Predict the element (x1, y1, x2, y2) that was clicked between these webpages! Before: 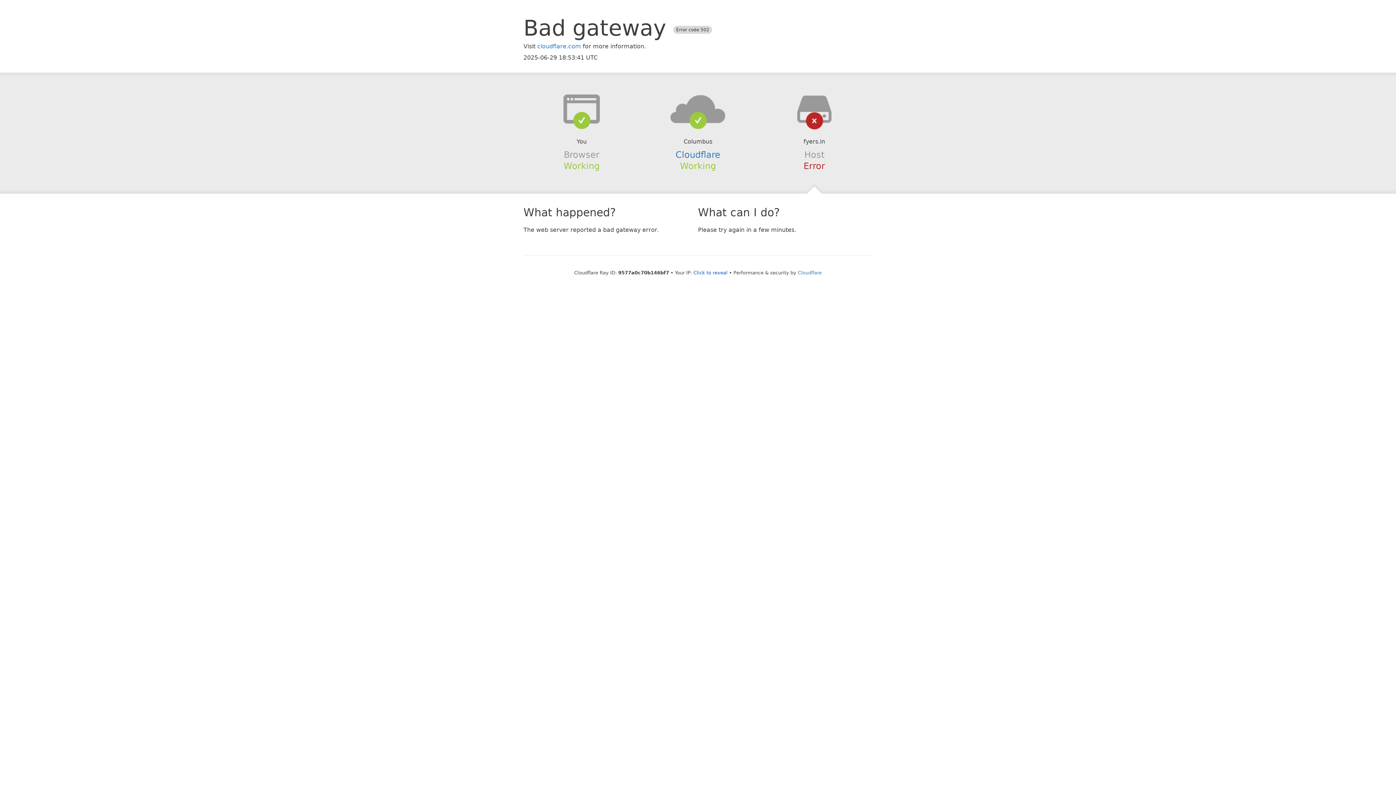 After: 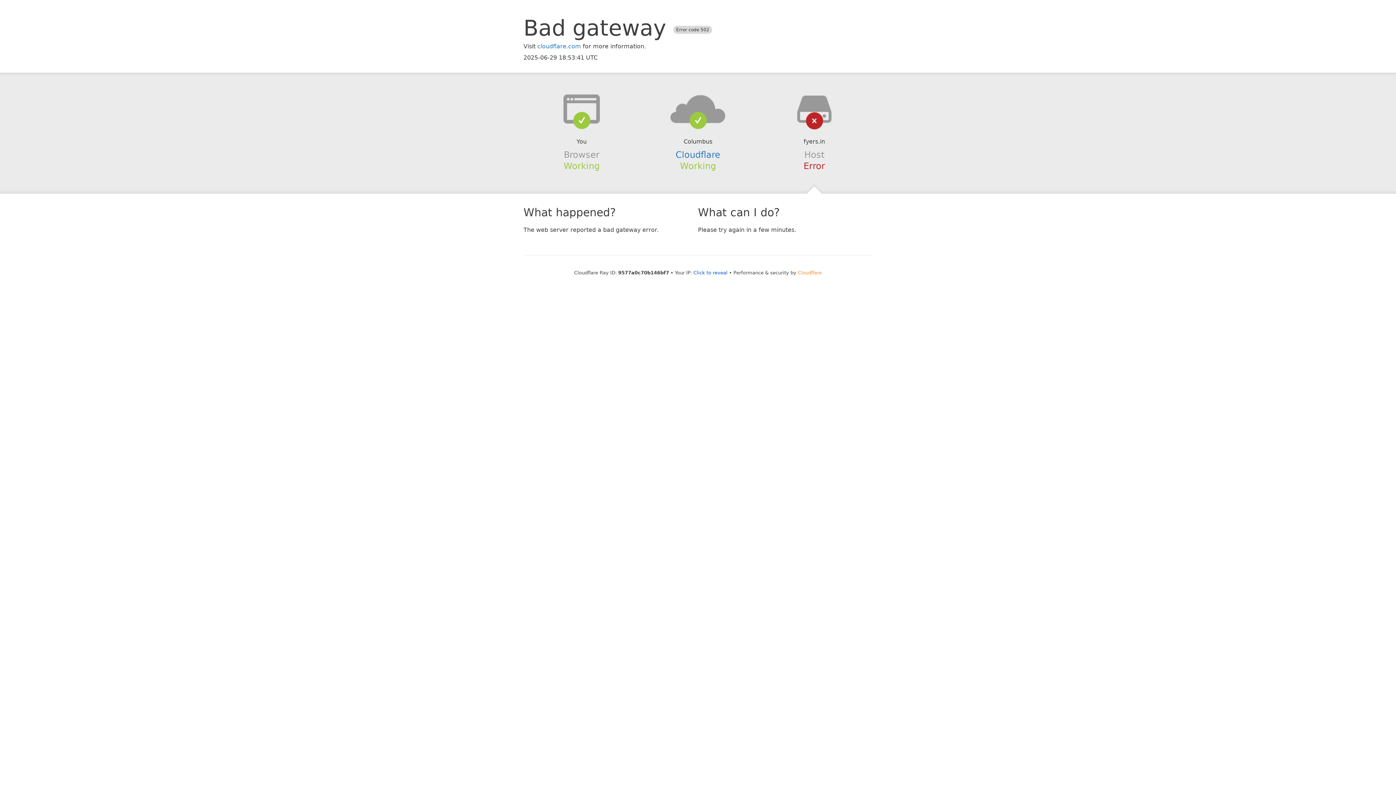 Action: label: Cloudflare bbox: (798, 270, 822, 275)